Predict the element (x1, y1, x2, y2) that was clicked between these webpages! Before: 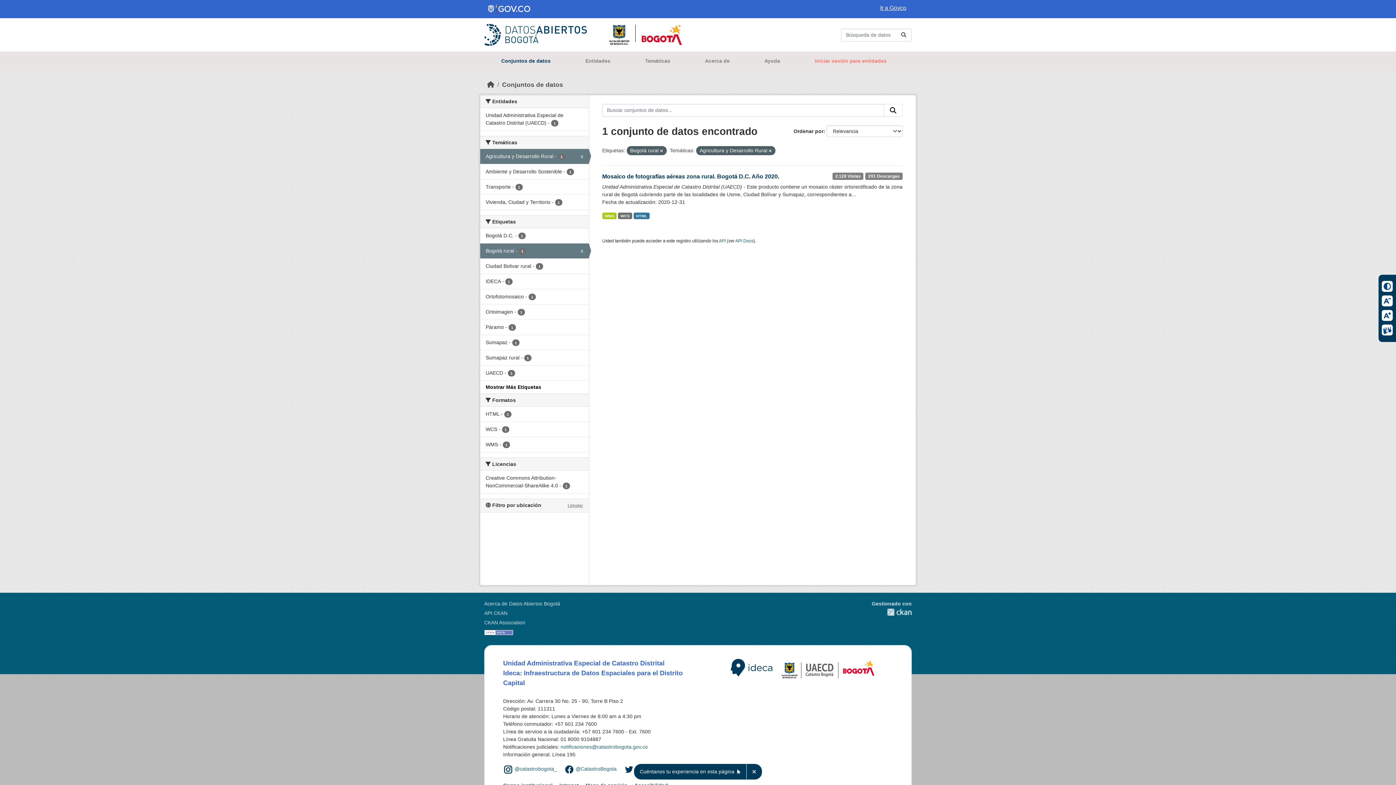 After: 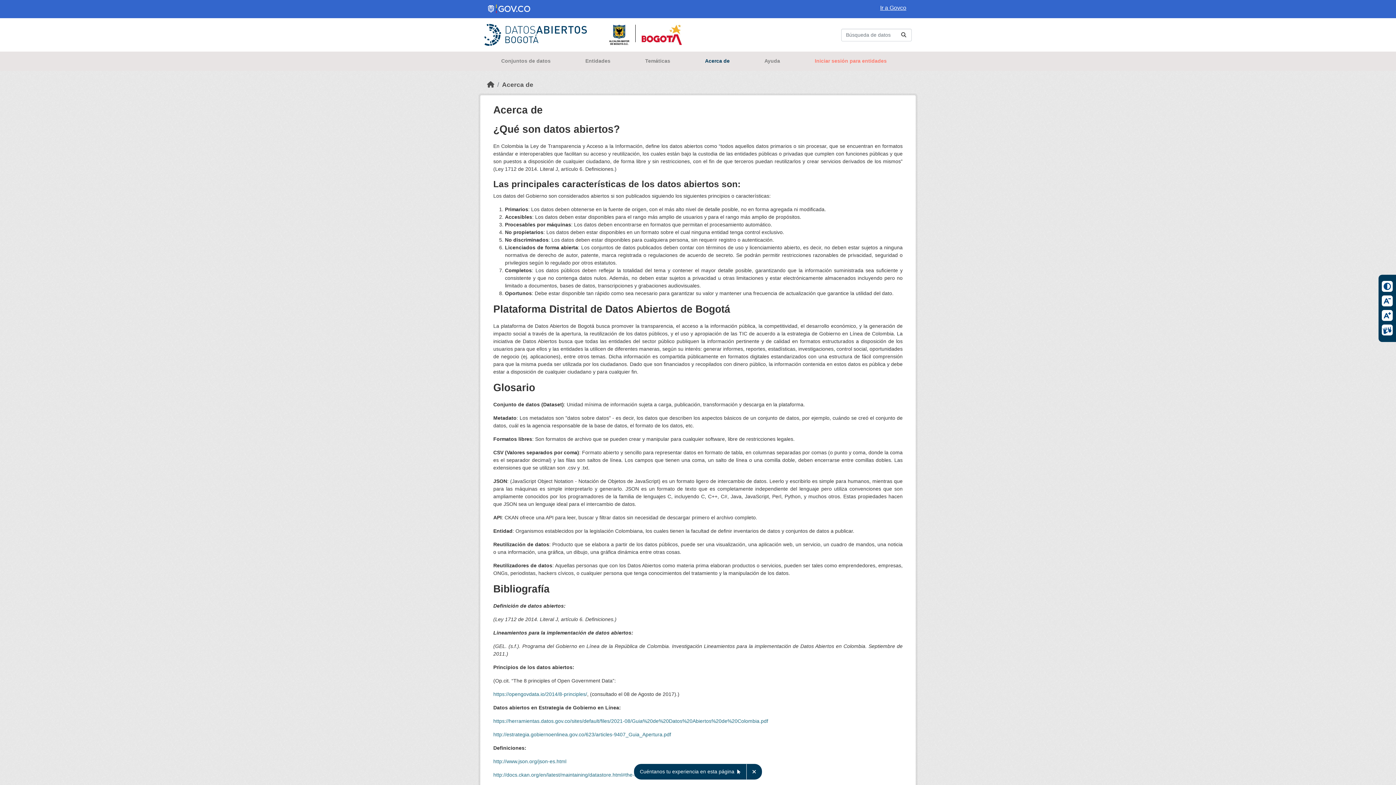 Action: label: Acerca de bbox: (699, 54, 735, 67)